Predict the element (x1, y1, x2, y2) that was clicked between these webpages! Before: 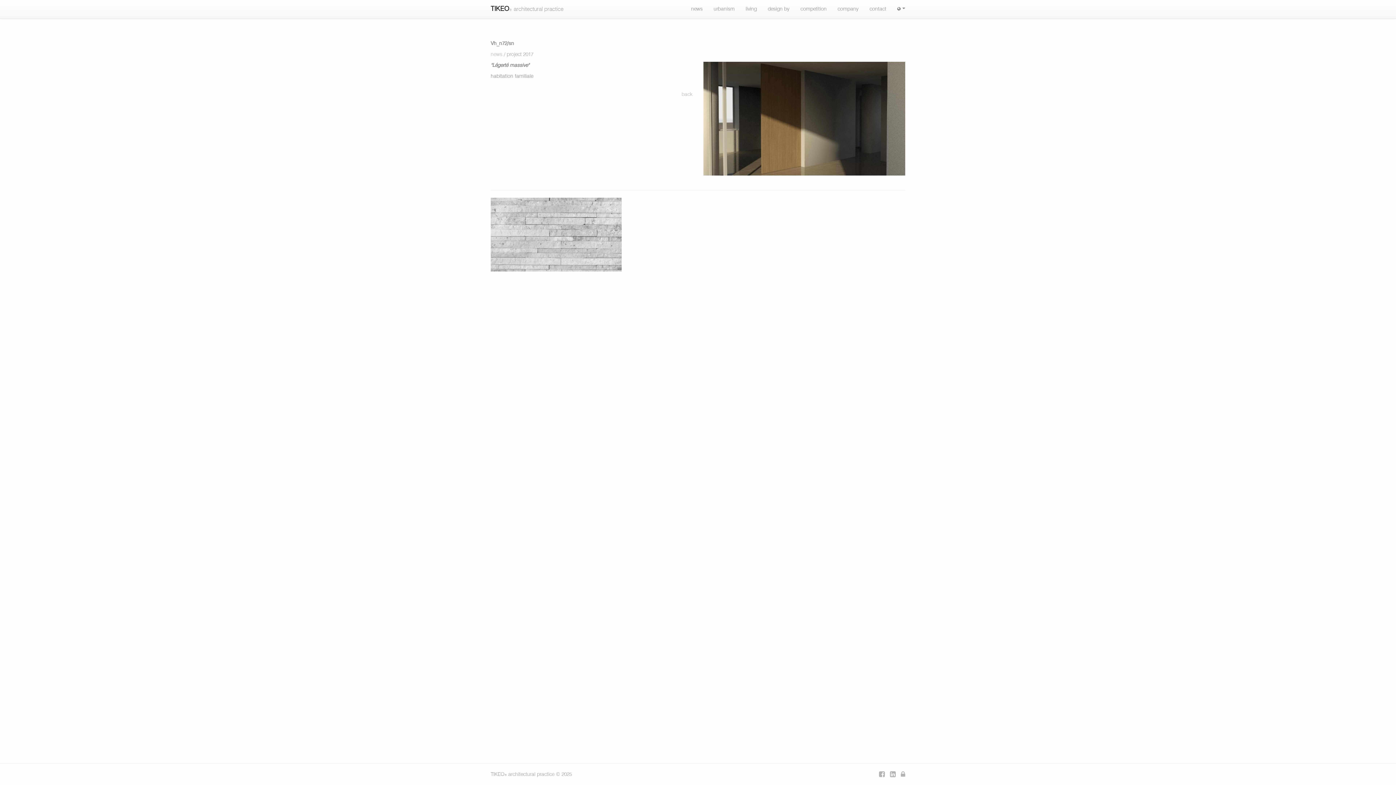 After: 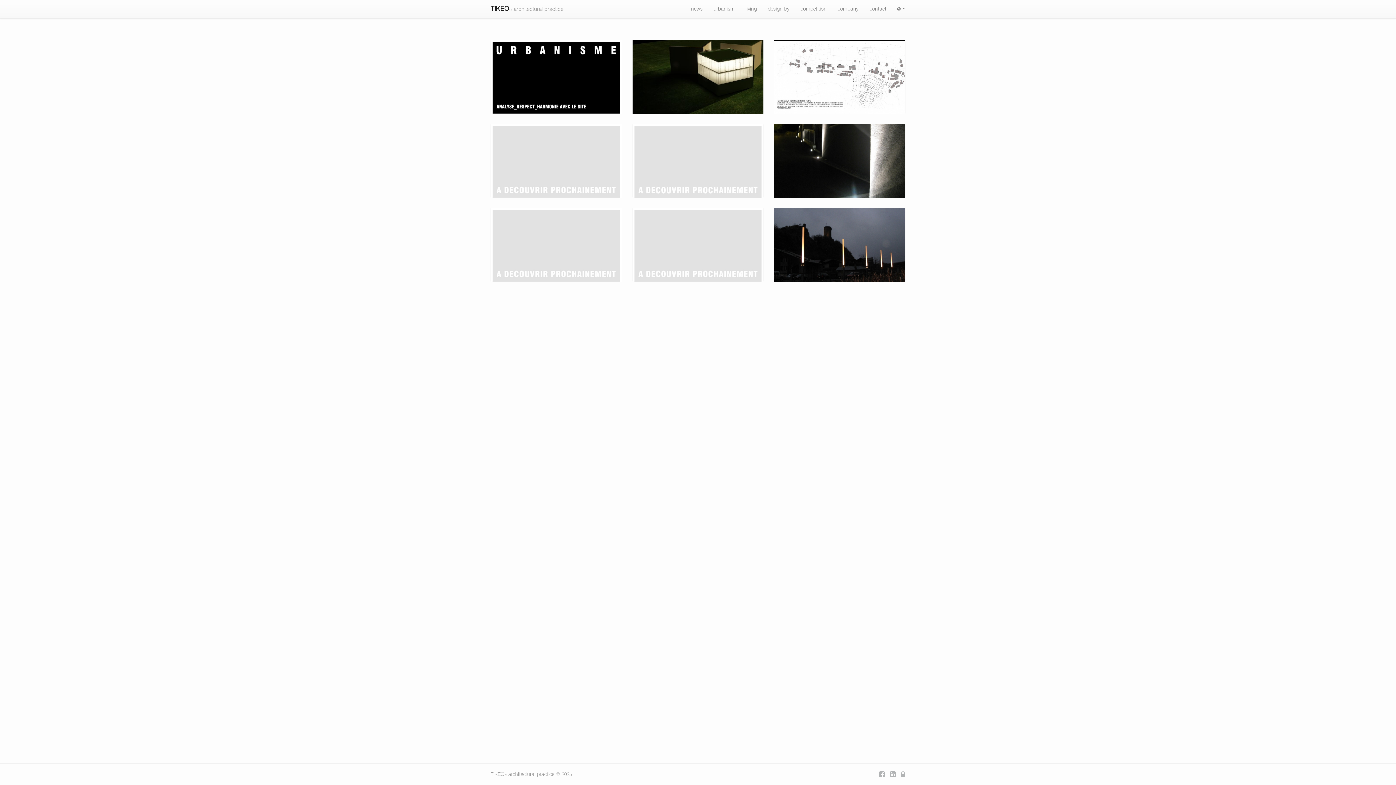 Action: label: urbanism bbox: (708, 0, 740, 18)